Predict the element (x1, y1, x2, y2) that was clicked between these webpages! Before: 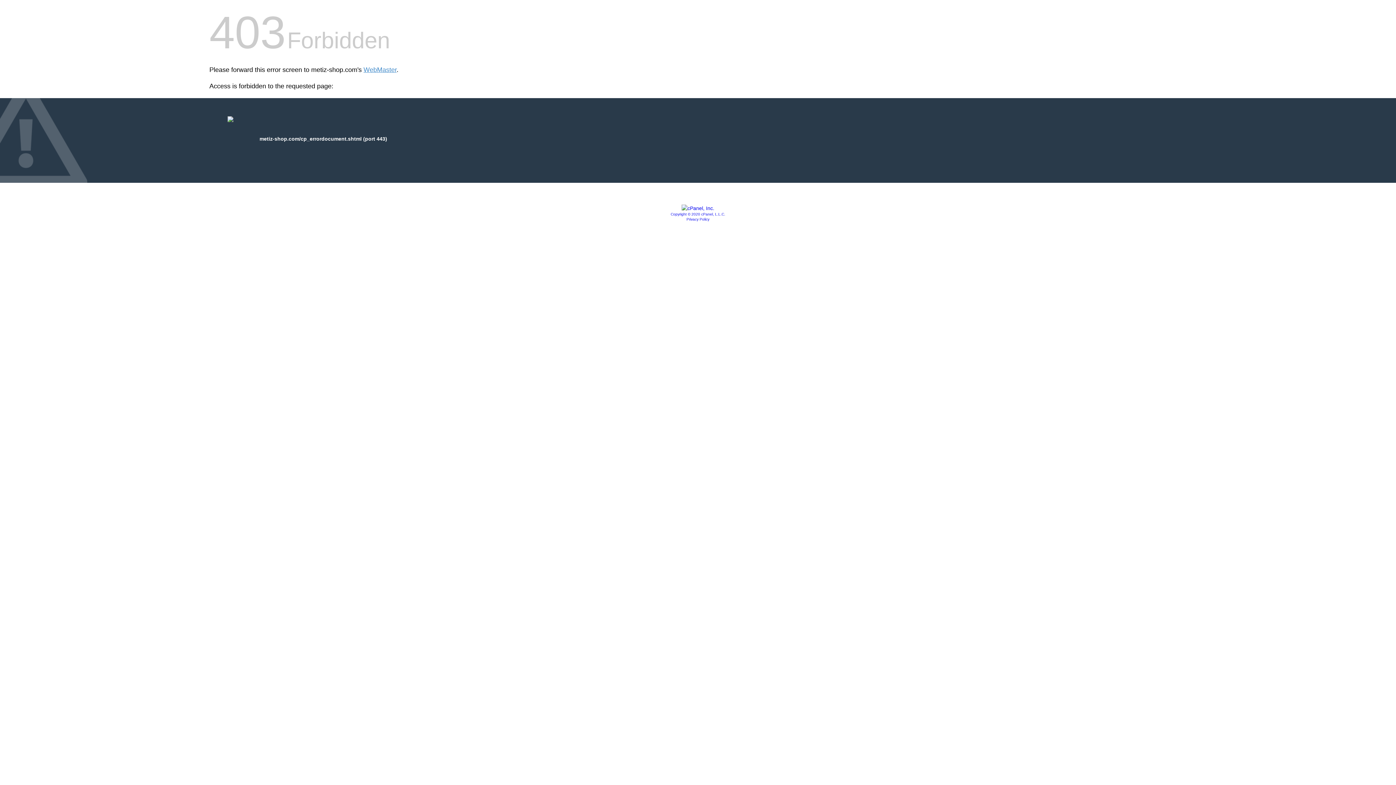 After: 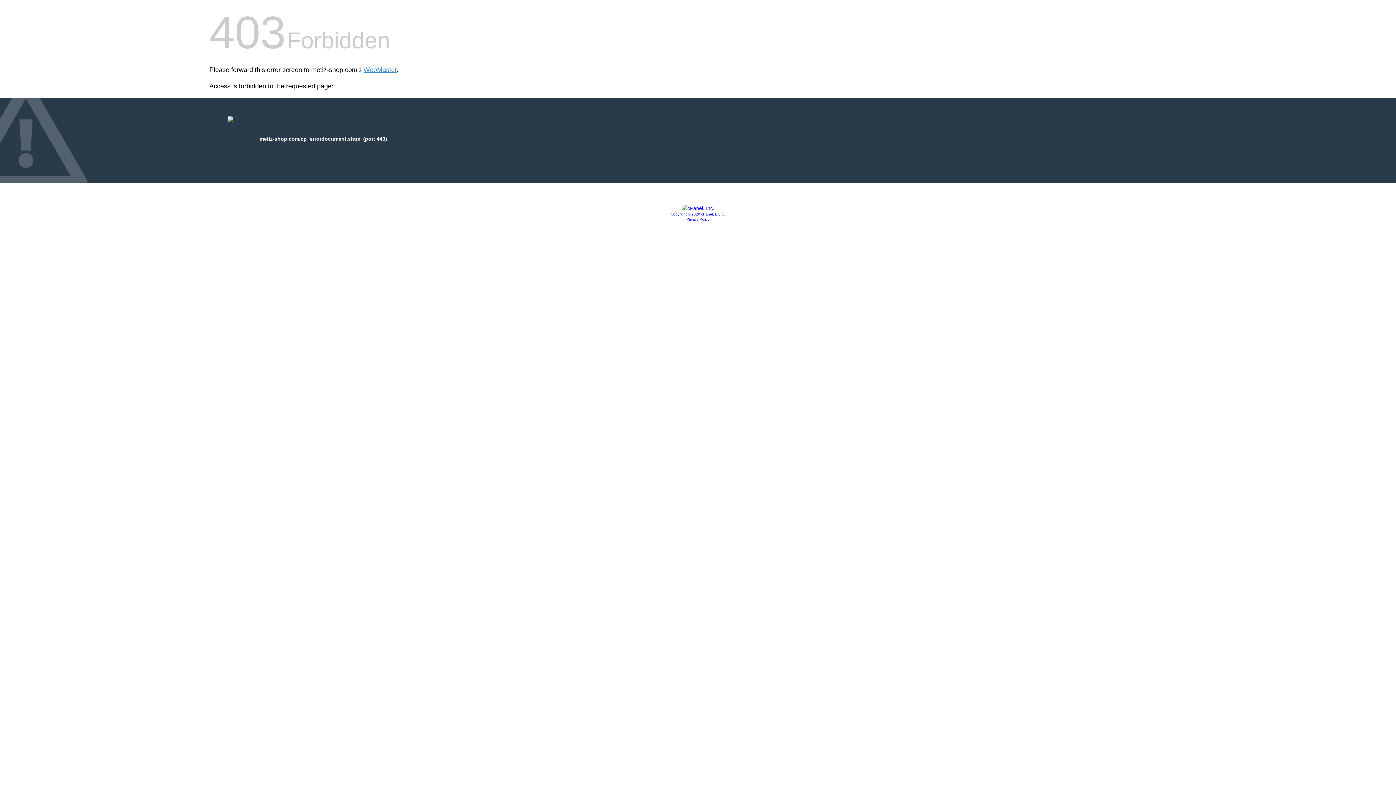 Action: label: Privacy Policy bbox: (686, 217, 709, 221)